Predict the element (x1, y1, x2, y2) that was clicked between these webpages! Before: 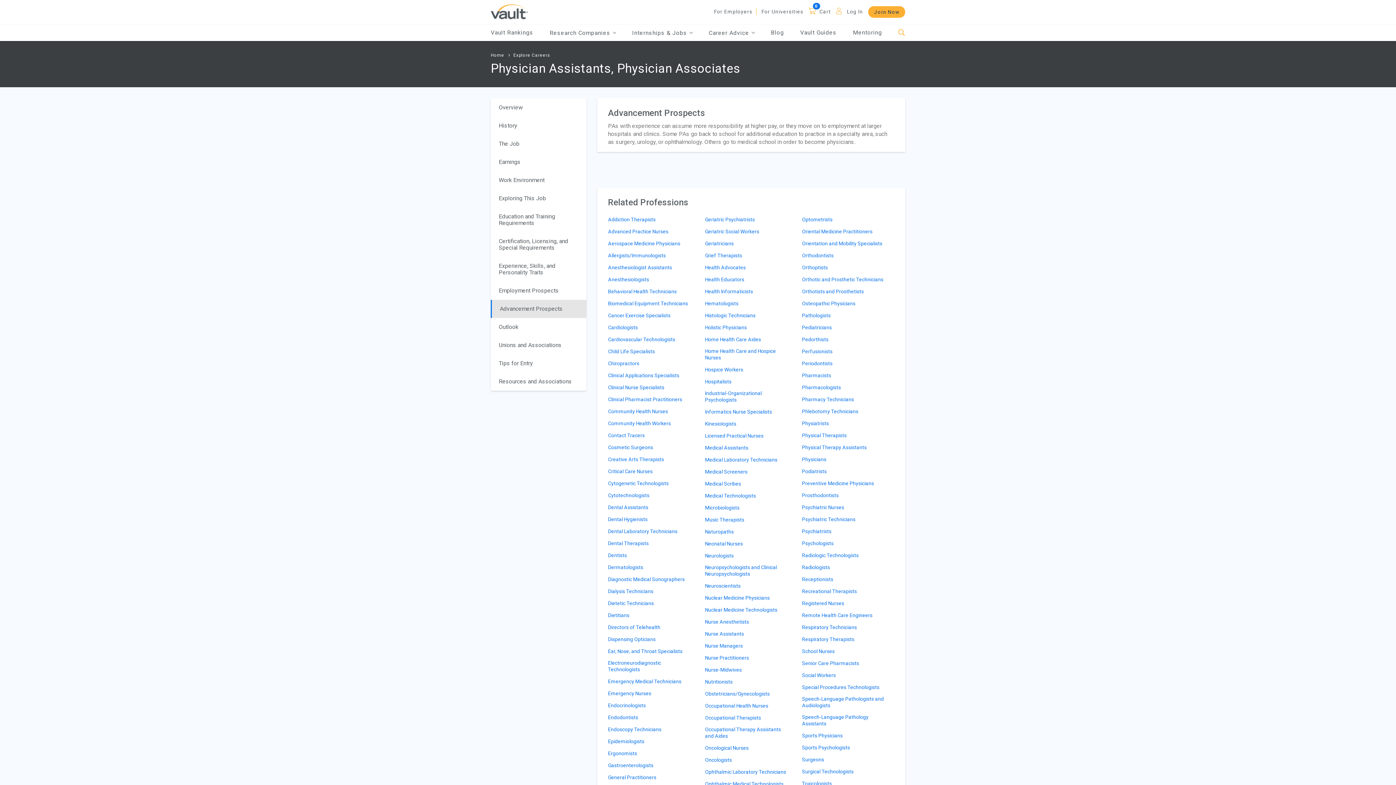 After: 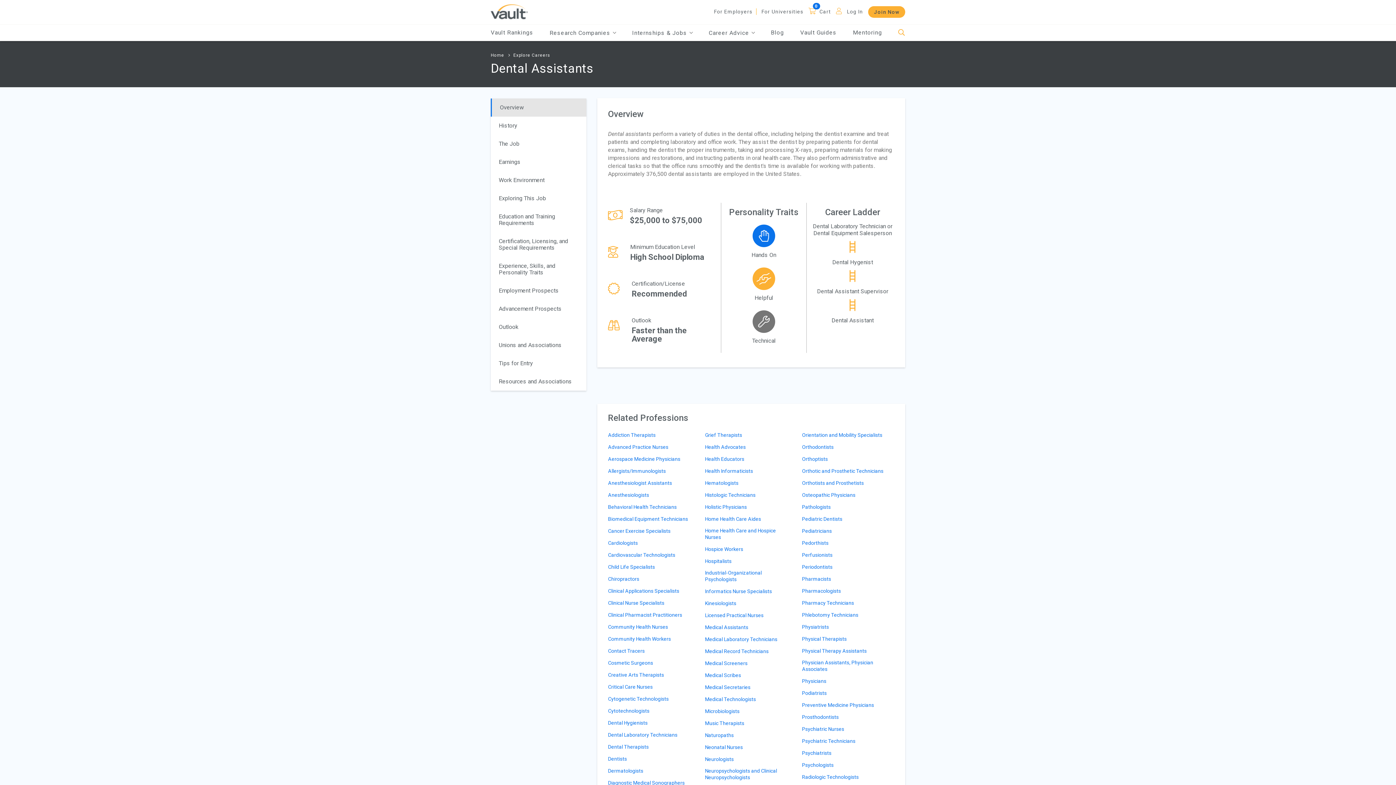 Action: label: Dental Assistants bbox: (608, 504, 648, 515)